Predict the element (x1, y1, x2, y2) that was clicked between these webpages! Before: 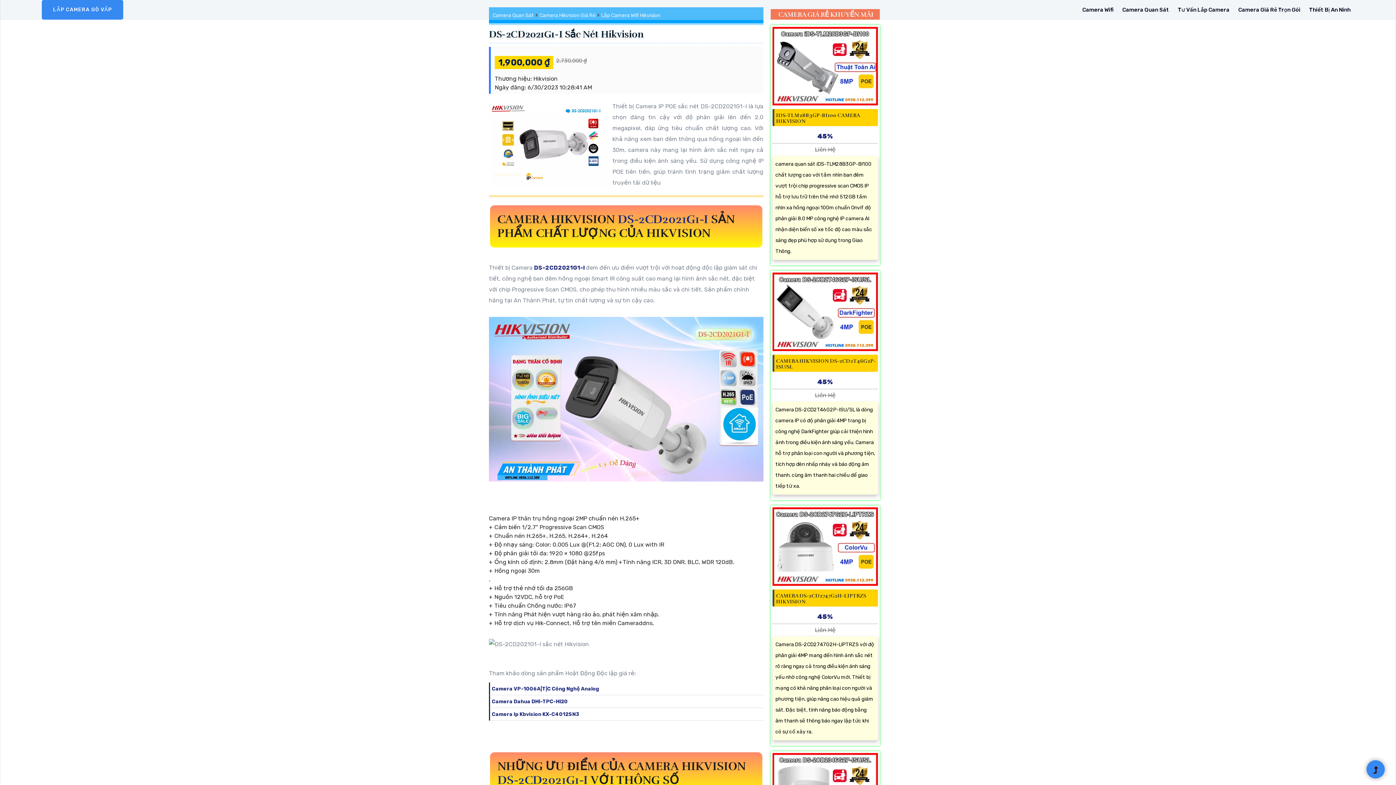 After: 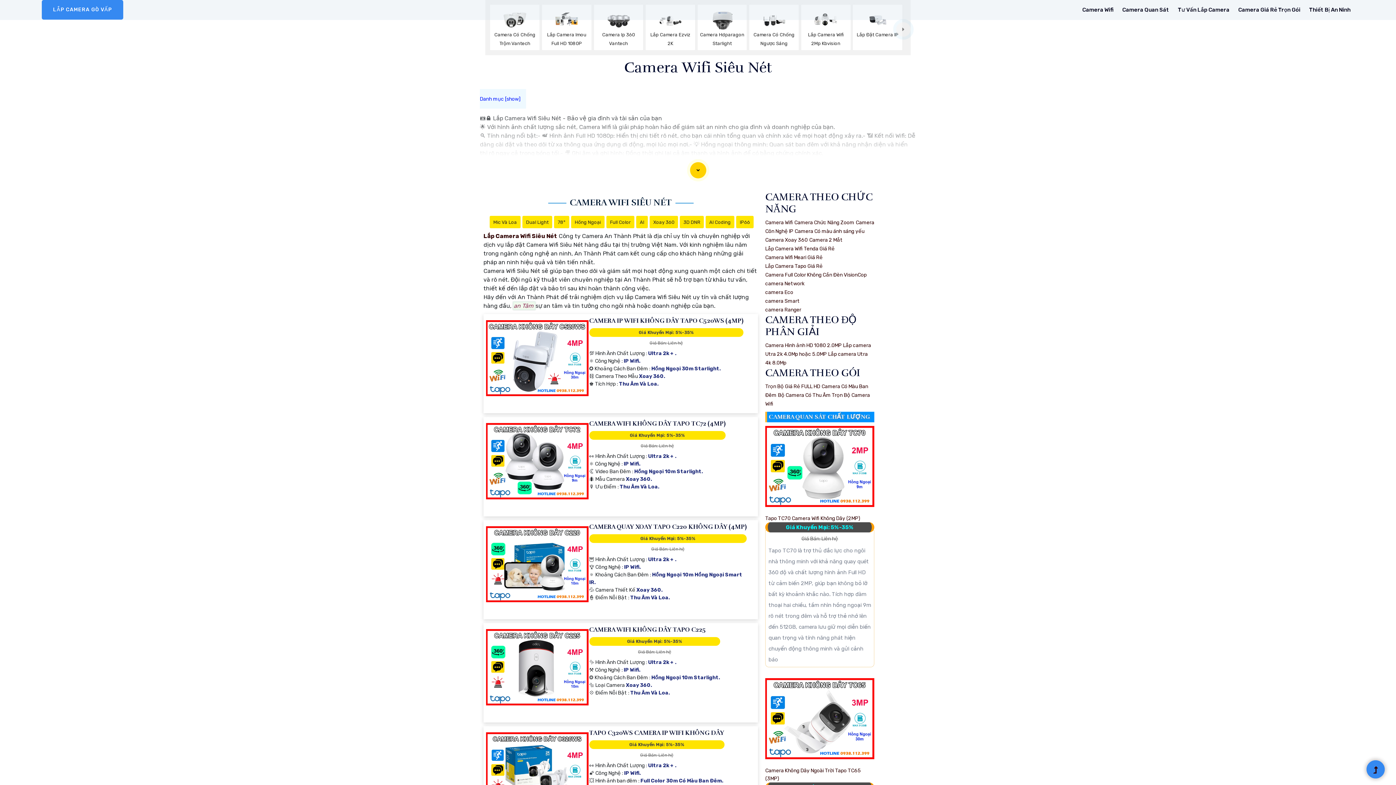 Action: bbox: (1082, 5, 1113, 13) label: Camera Wifi